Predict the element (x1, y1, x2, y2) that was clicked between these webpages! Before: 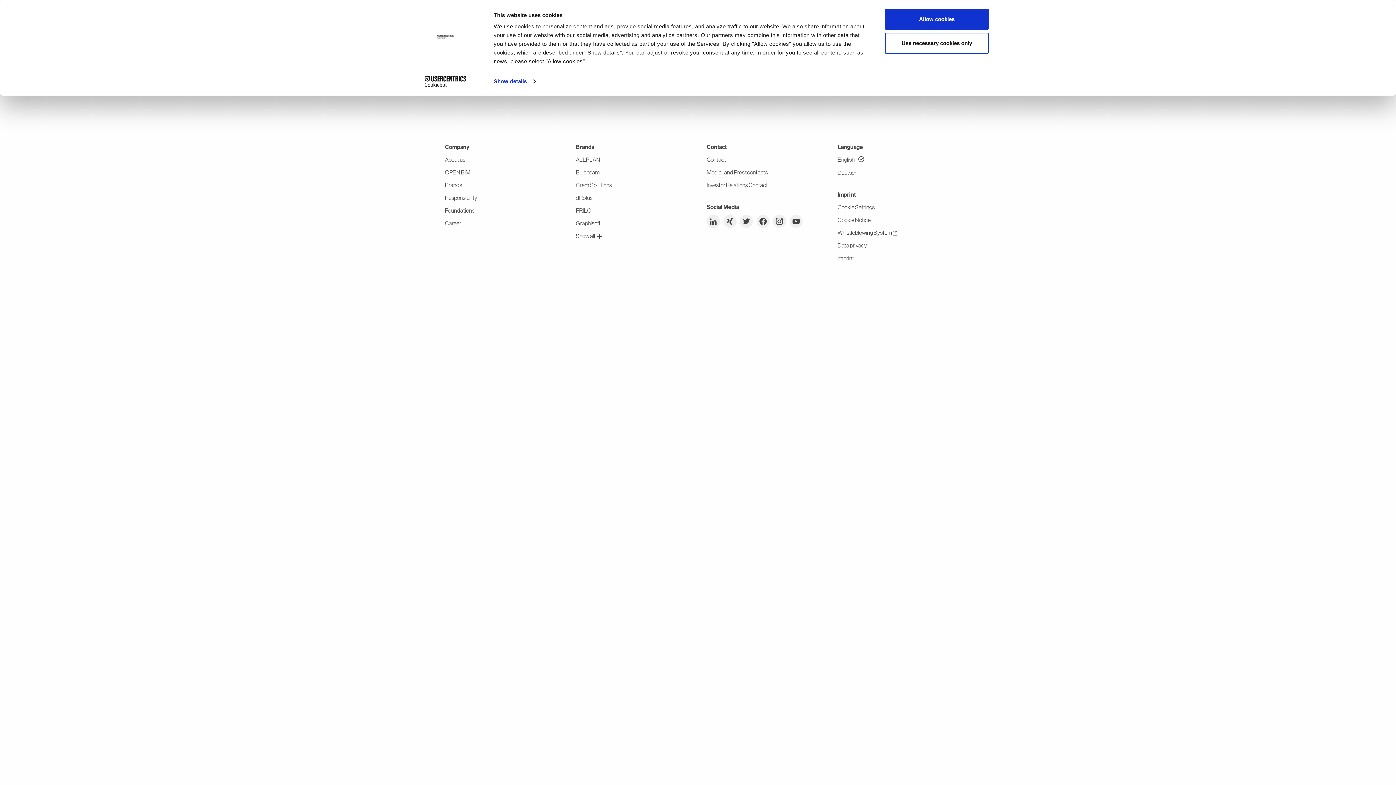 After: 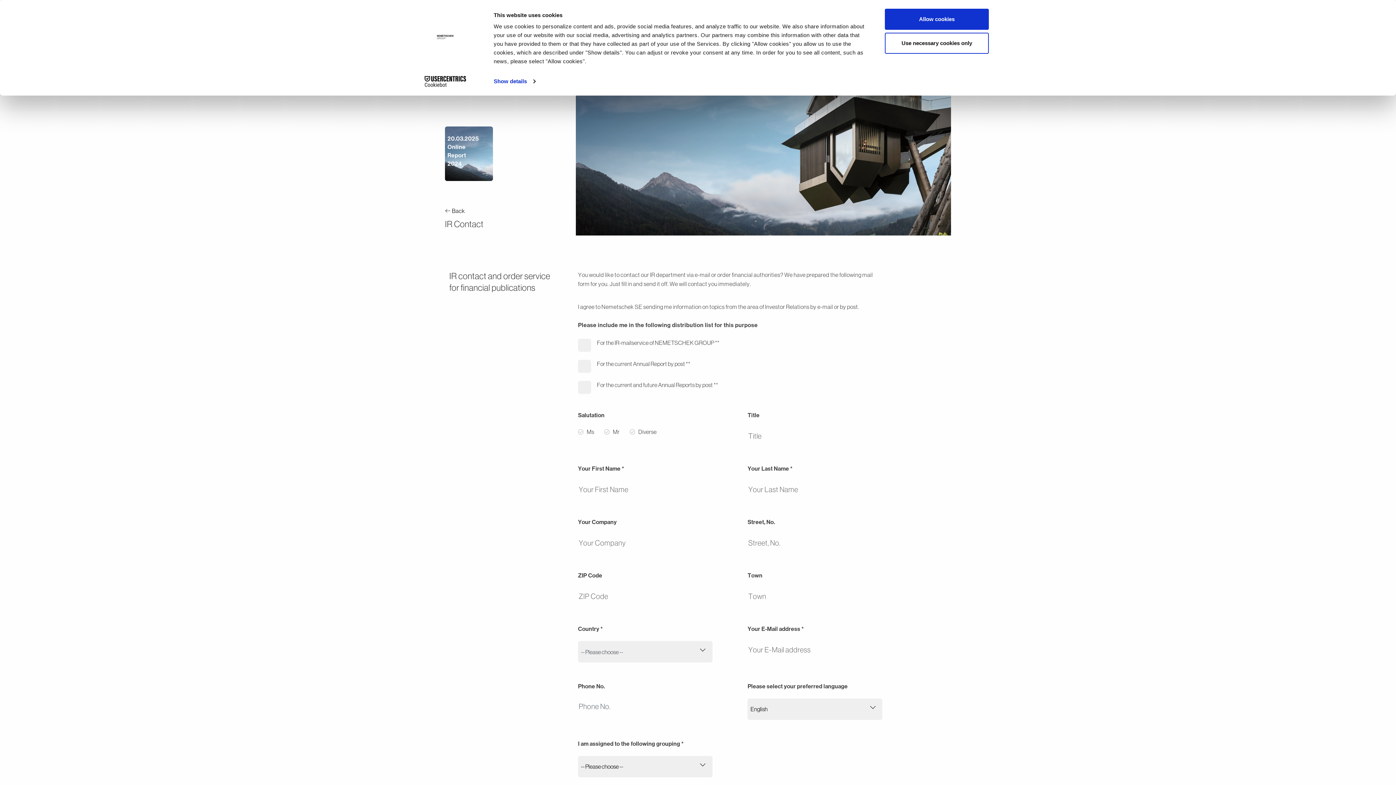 Action: label: Investor Relations Contact bbox: (706, 180, 820, 190)